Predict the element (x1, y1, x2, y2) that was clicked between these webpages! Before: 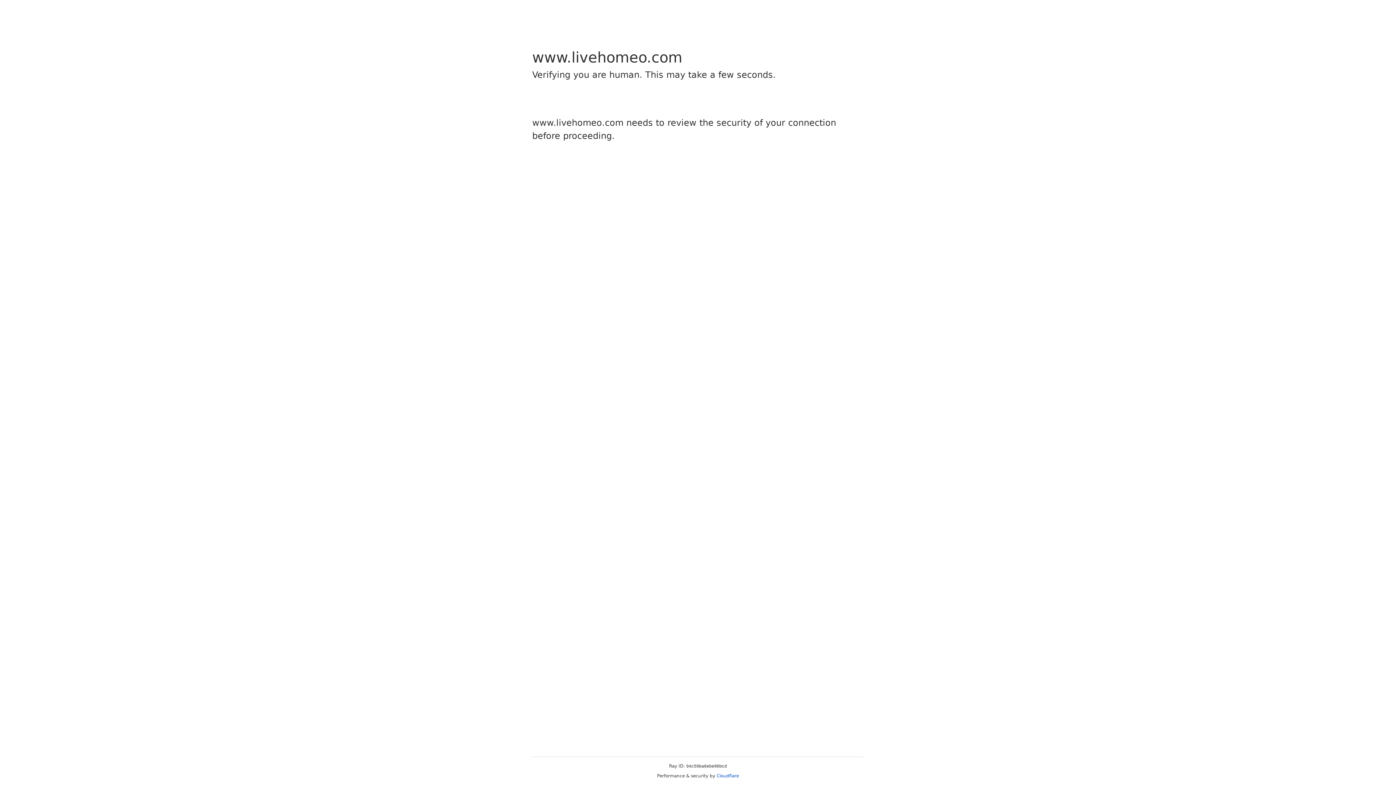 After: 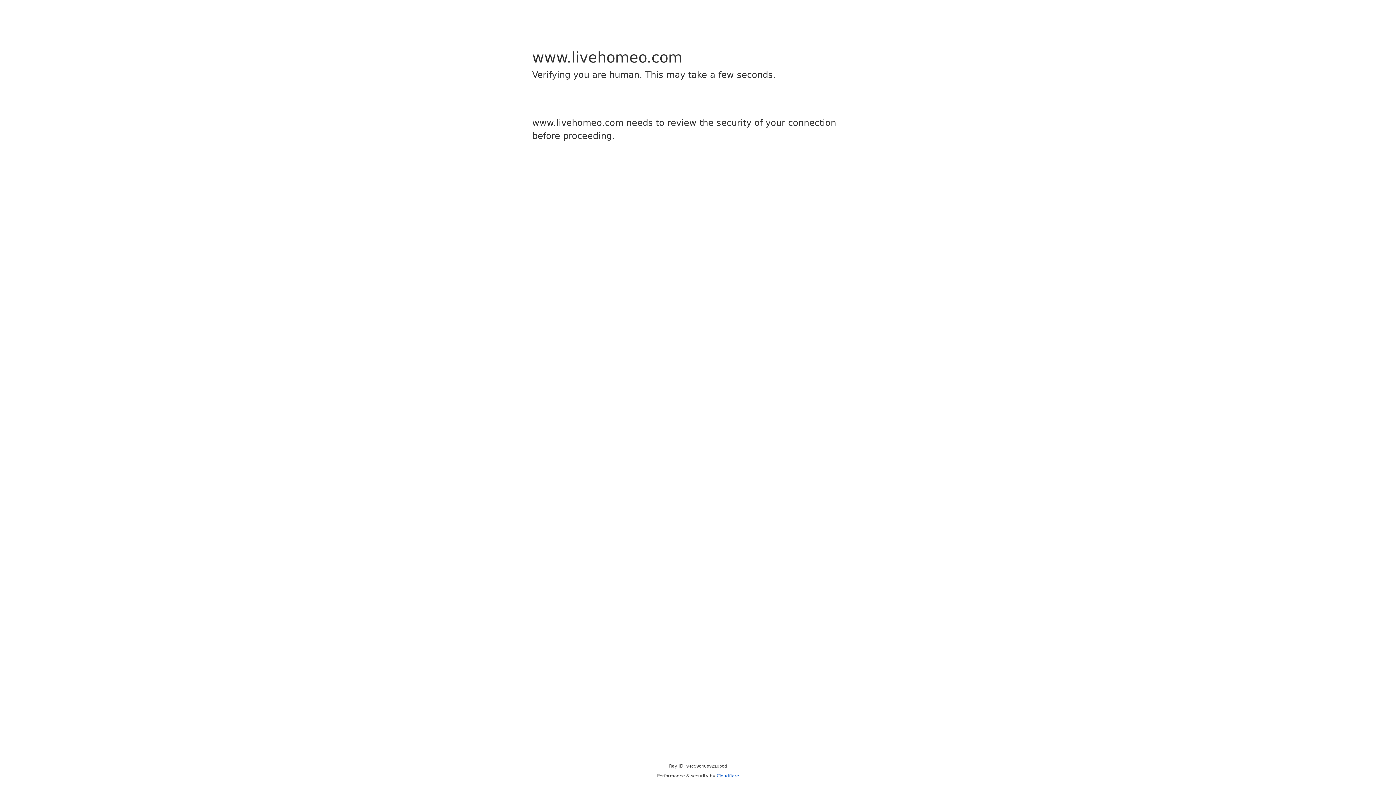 Action: bbox: (716, 773, 739, 778) label: Cloudflare